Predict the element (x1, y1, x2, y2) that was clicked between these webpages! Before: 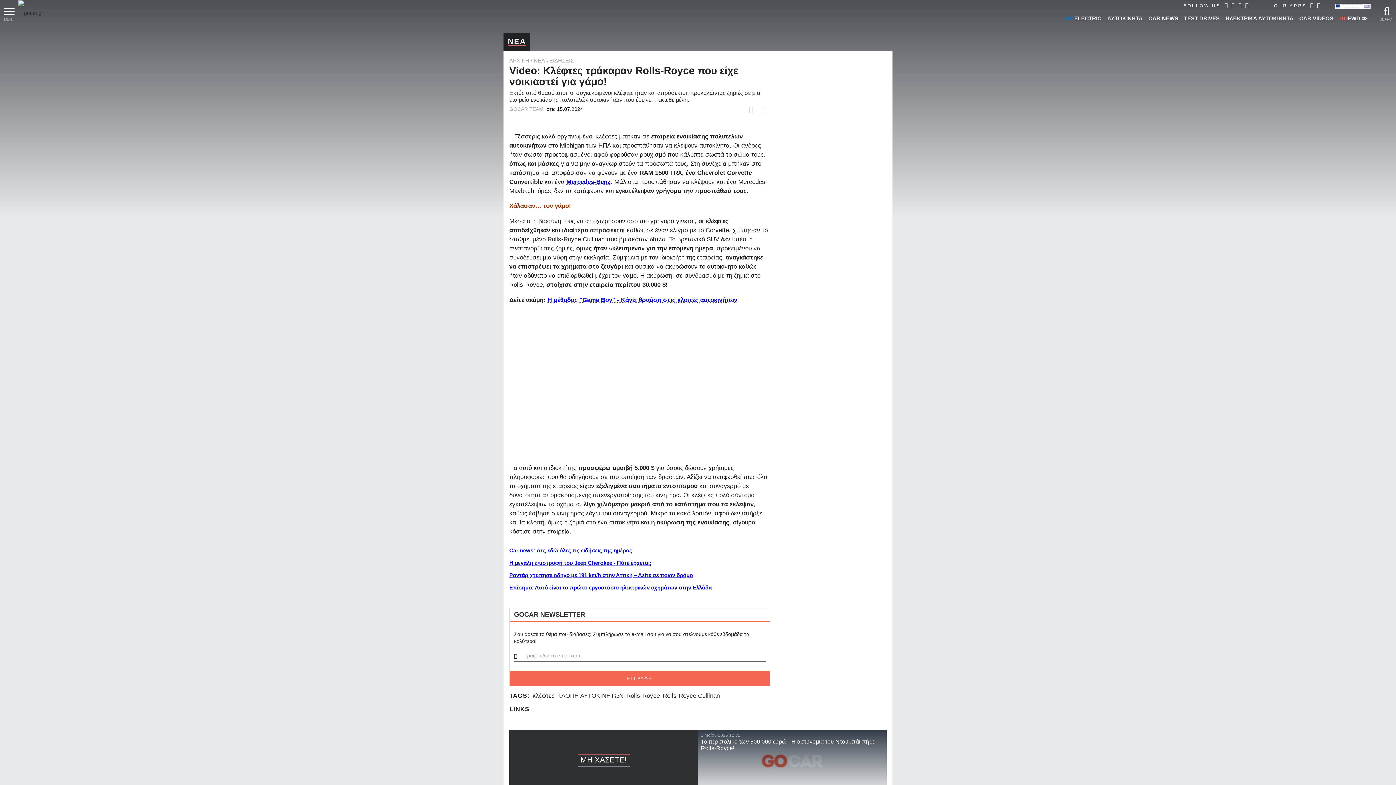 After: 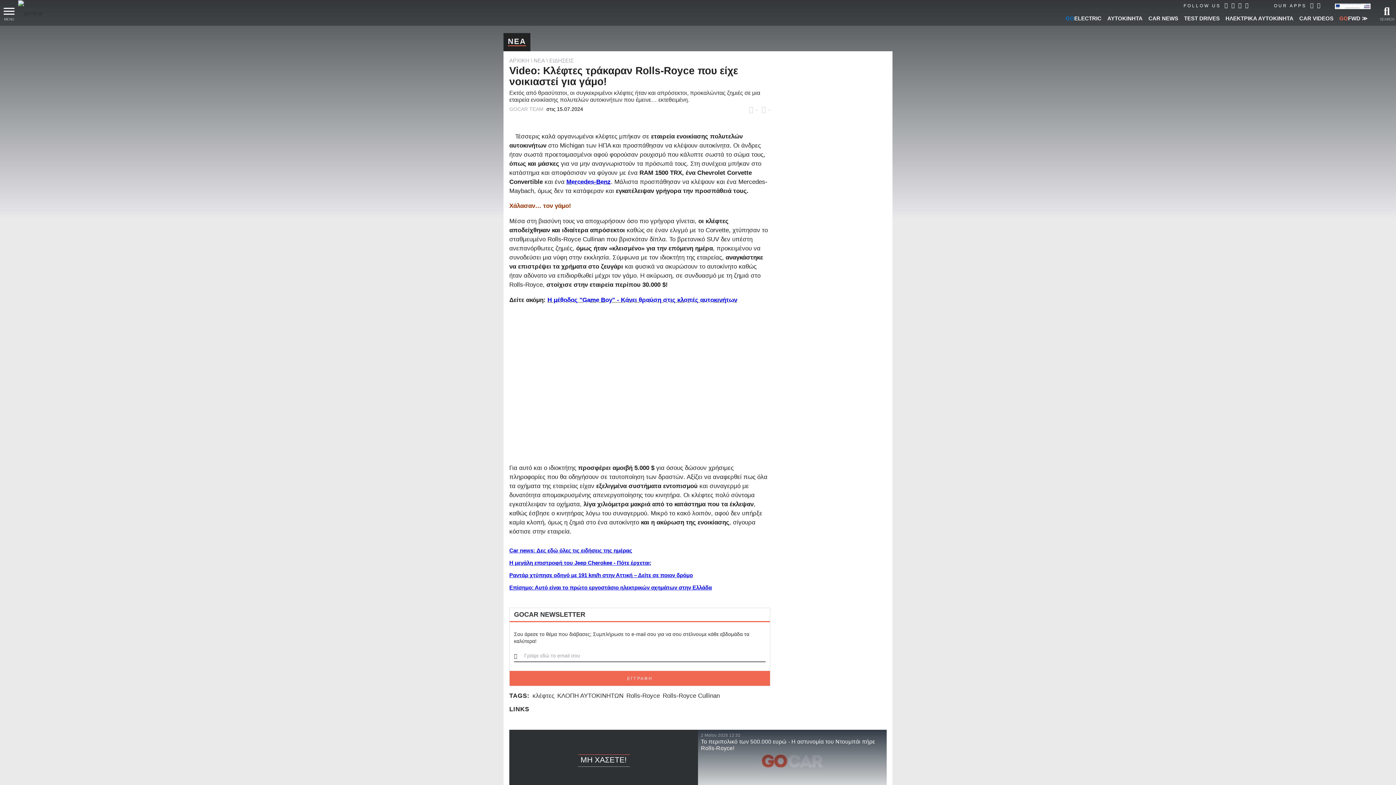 Action: bbox: (1335, 4, 1370, 10)